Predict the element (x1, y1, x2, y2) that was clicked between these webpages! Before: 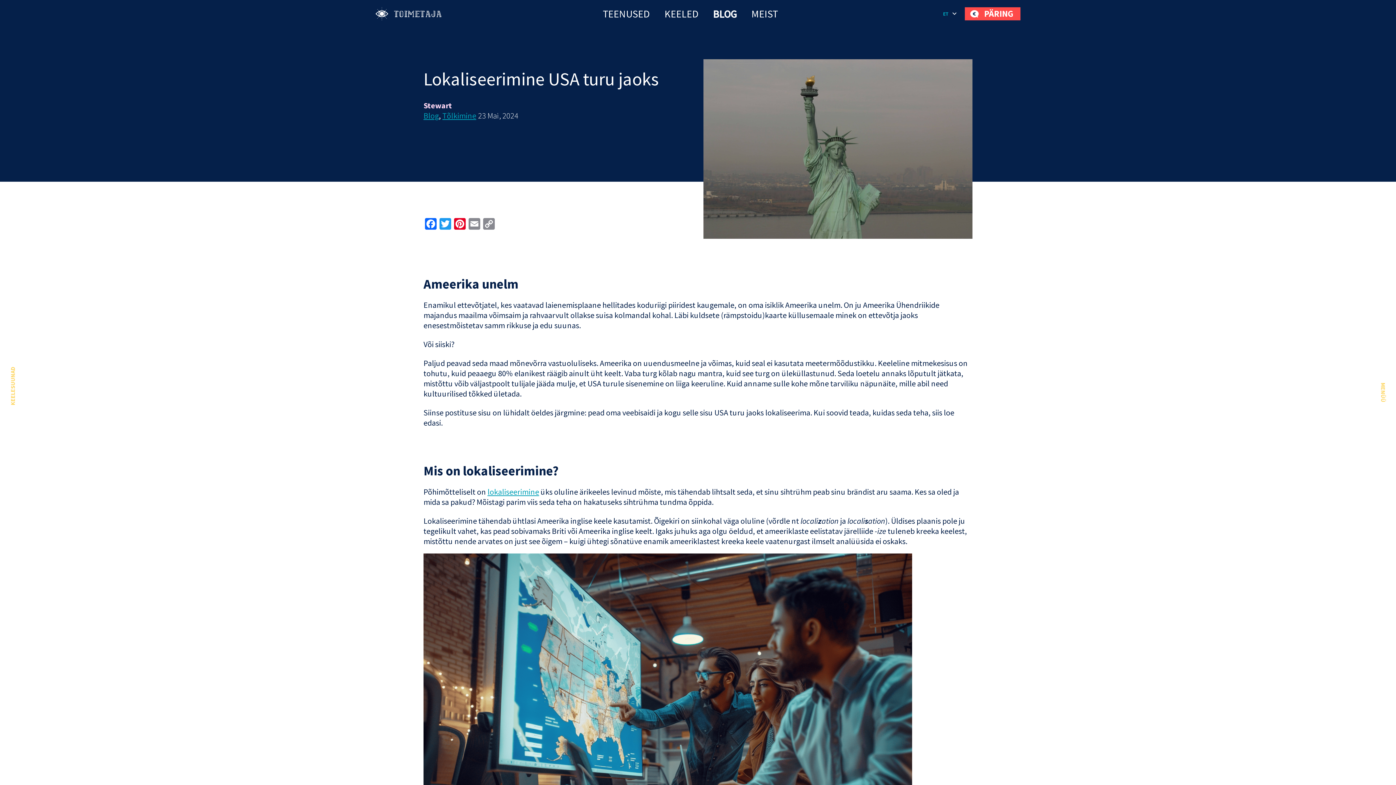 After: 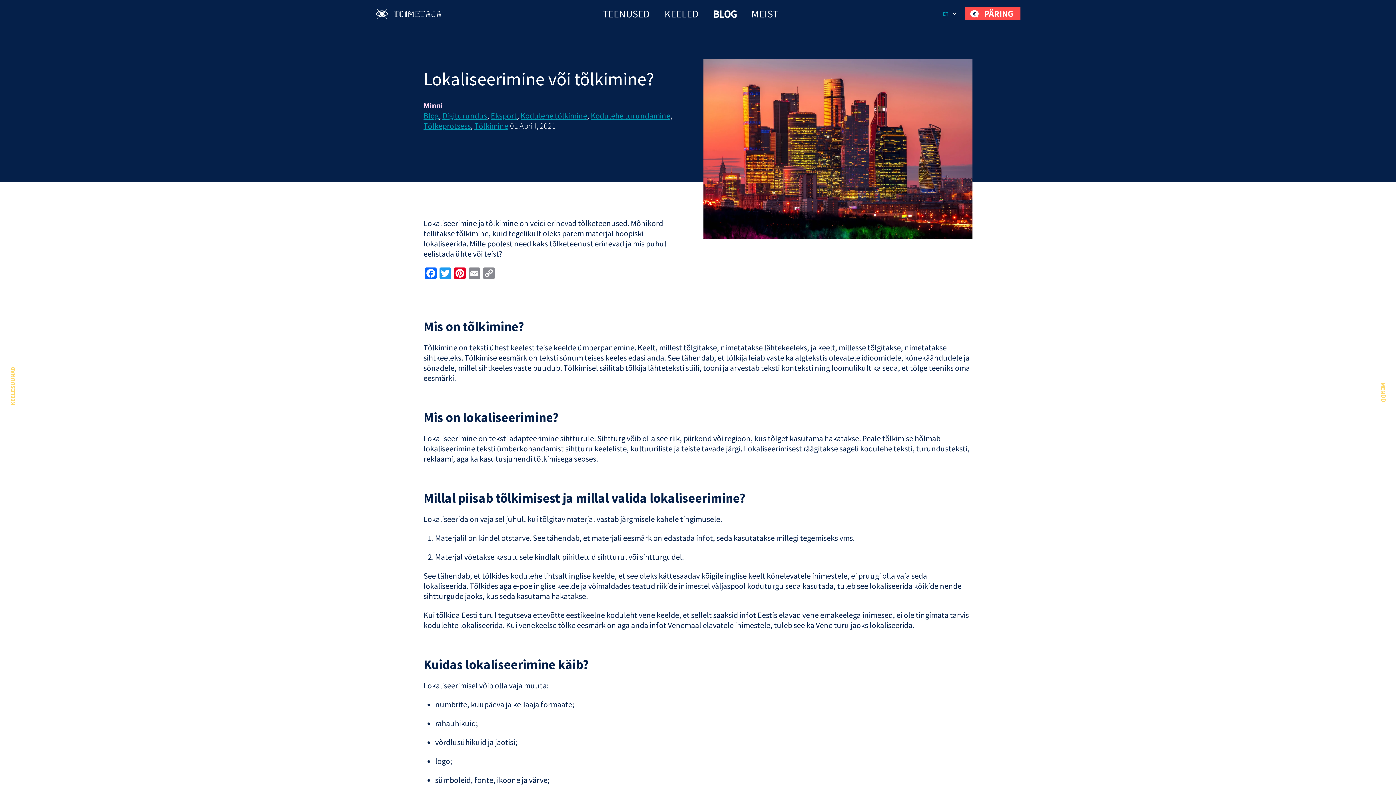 Action: label: lokaliseerimine bbox: (487, 487, 539, 497)